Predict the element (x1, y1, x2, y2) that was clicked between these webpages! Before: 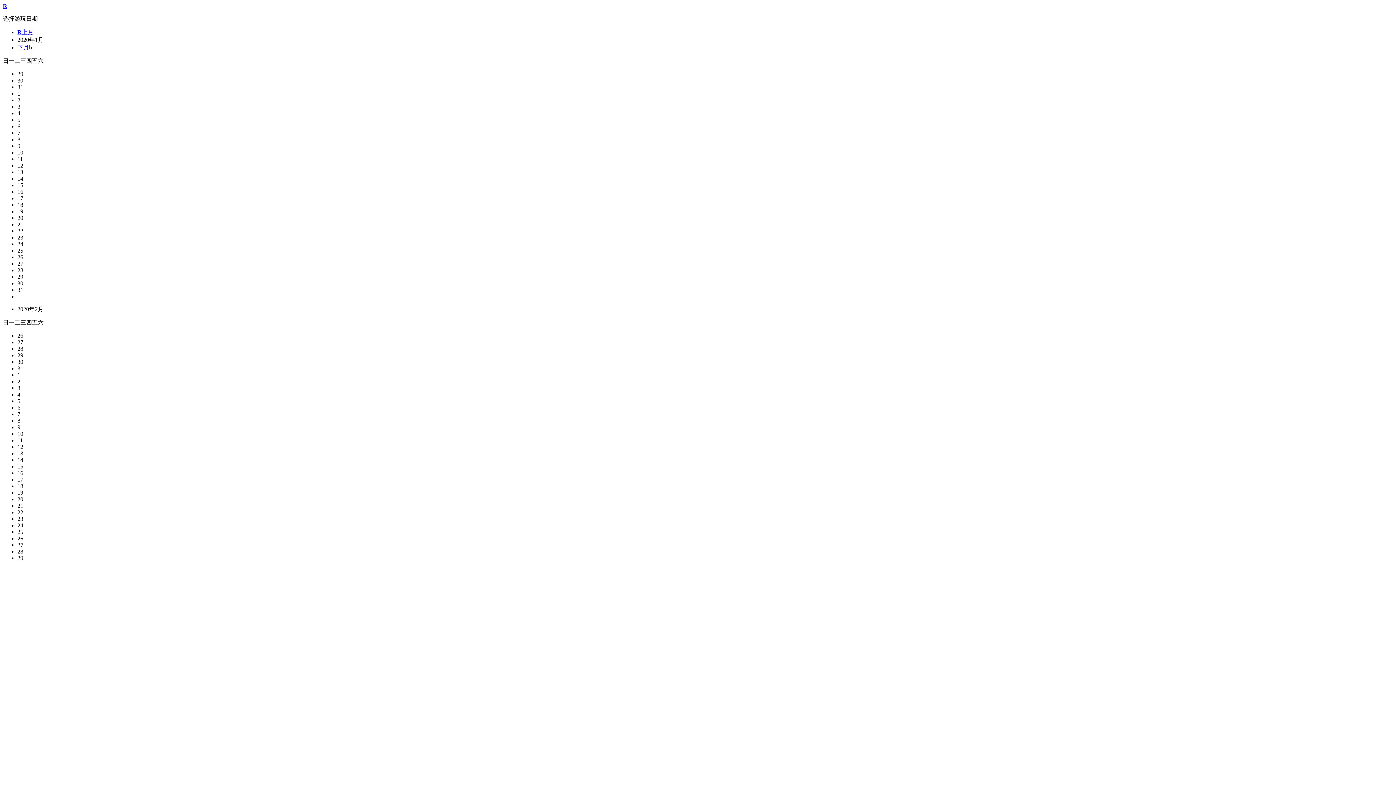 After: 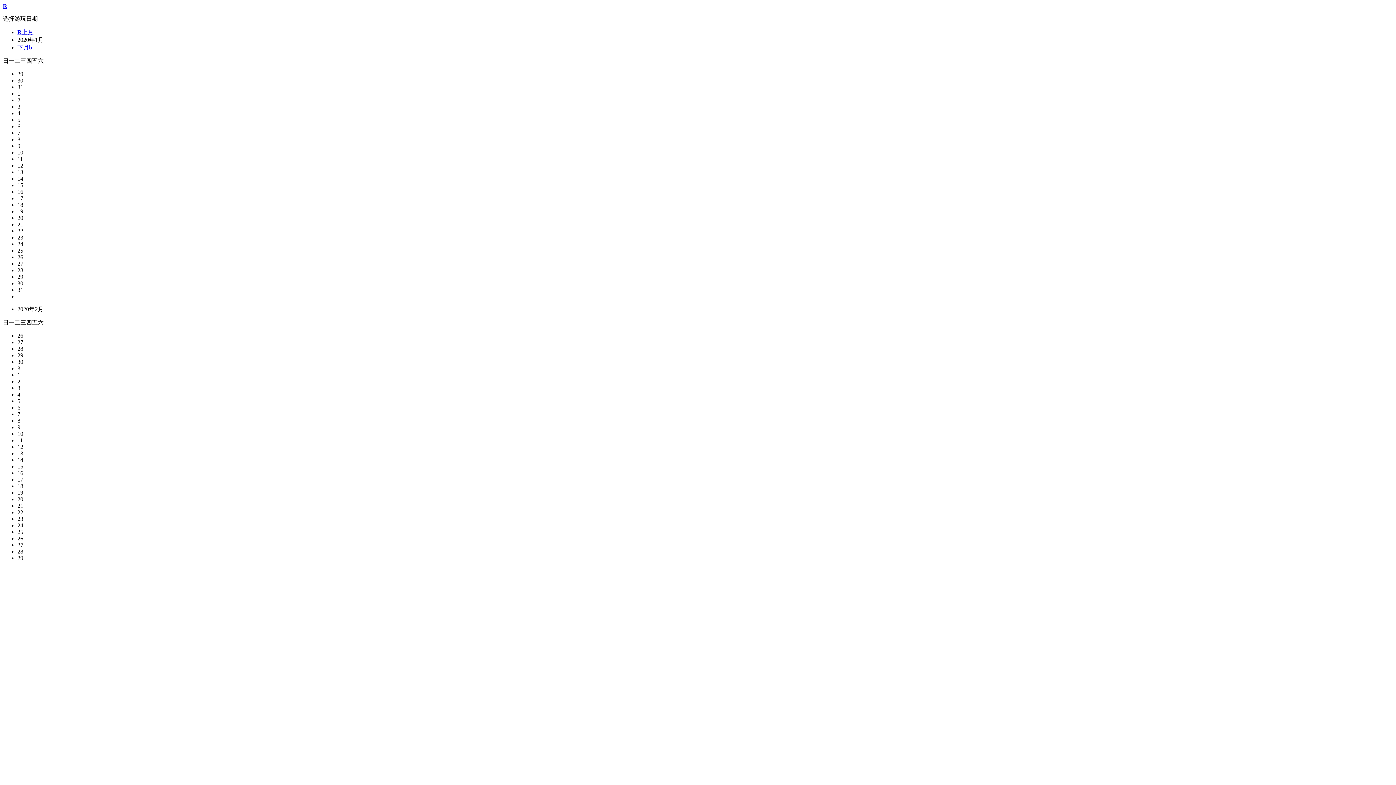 Action: label: 25 bbox: (17, 529, 23, 535)